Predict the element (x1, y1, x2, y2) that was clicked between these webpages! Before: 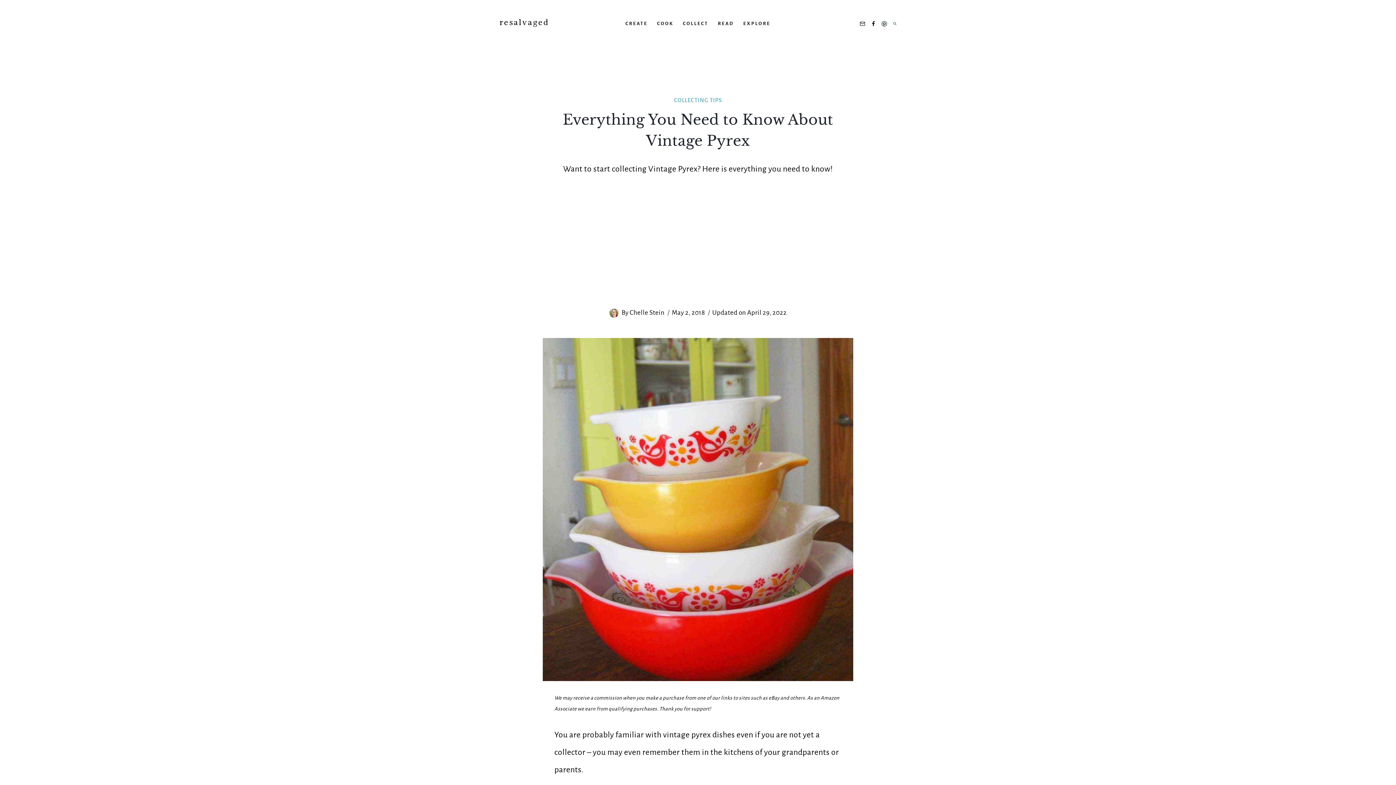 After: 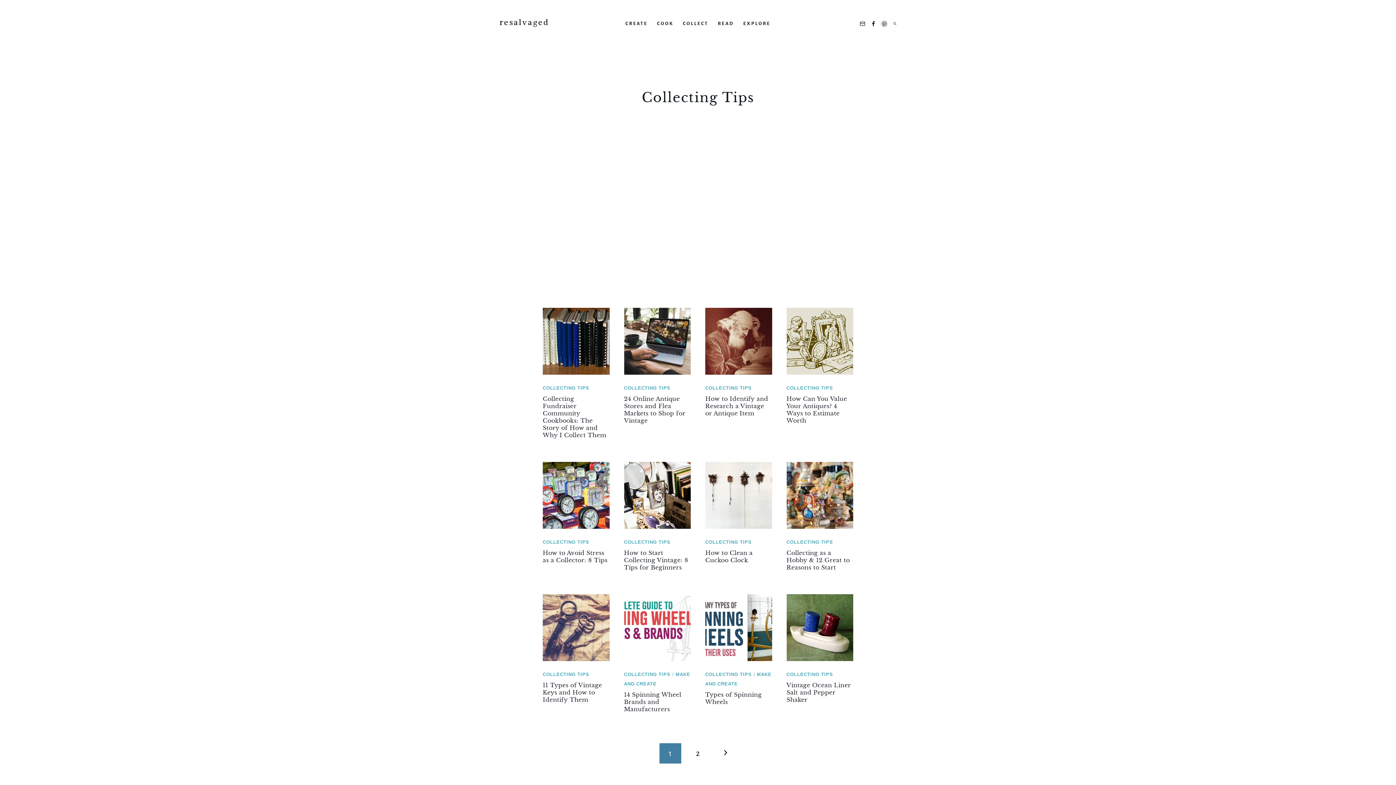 Action: label: COLLECTING TIPS bbox: (674, 97, 722, 103)